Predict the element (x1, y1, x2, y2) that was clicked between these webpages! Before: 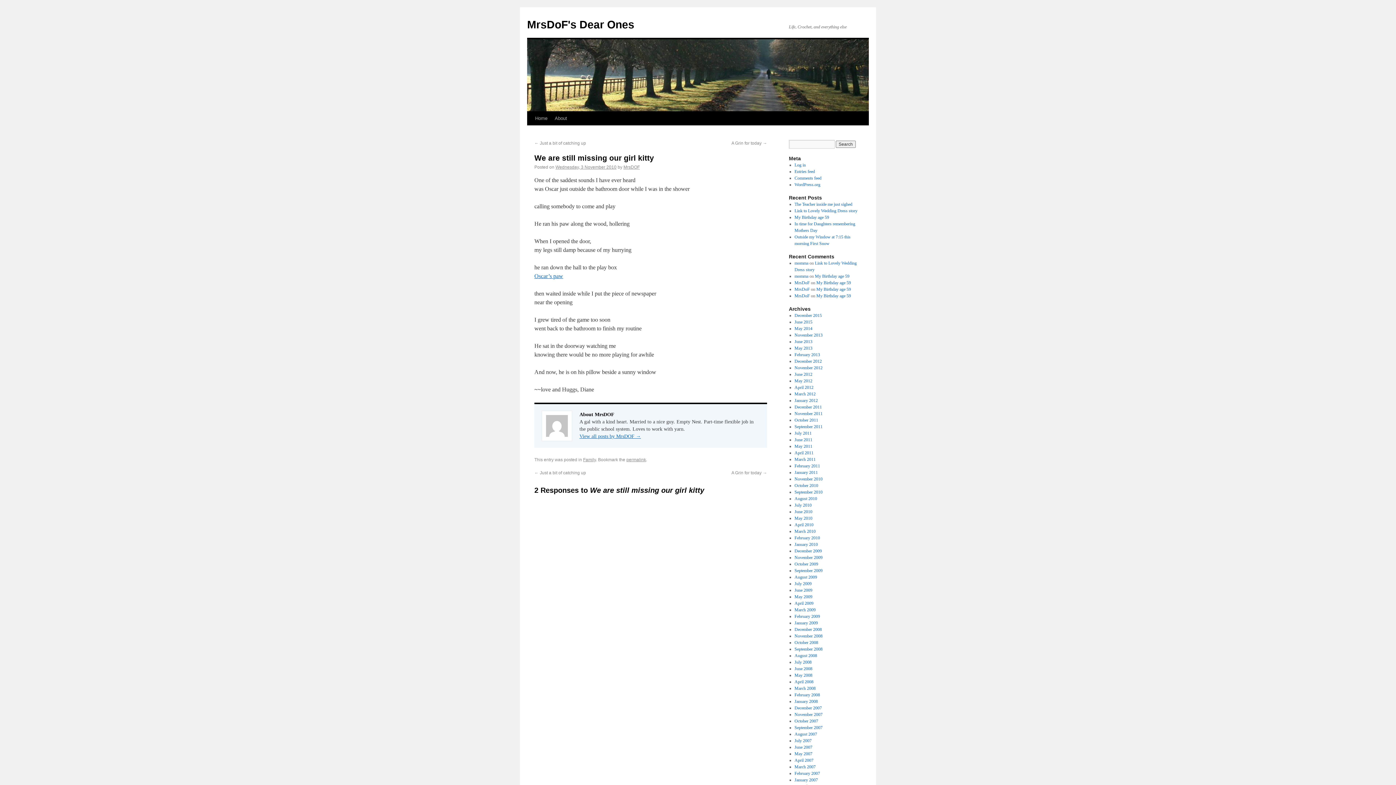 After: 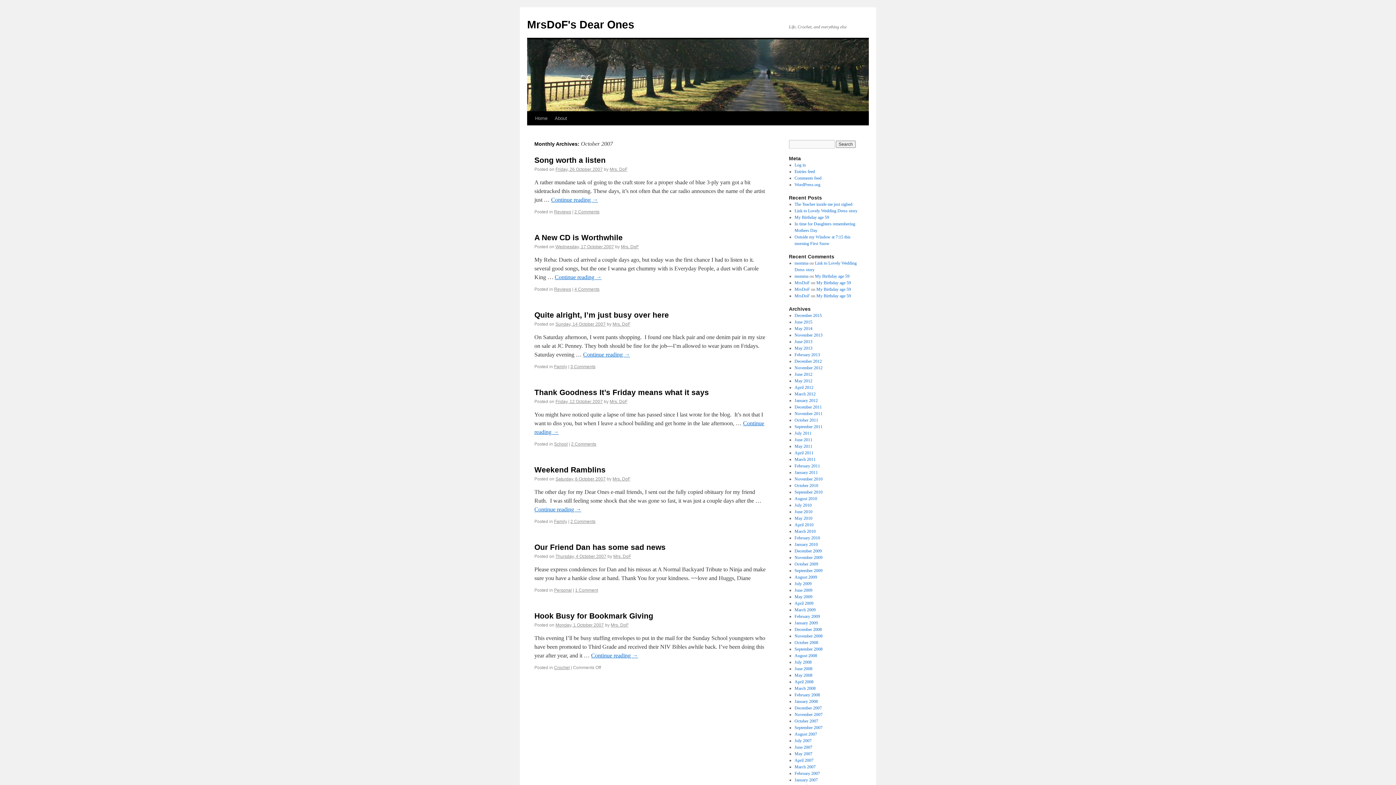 Action: label: October 2007 bbox: (794, 718, 818, 724)